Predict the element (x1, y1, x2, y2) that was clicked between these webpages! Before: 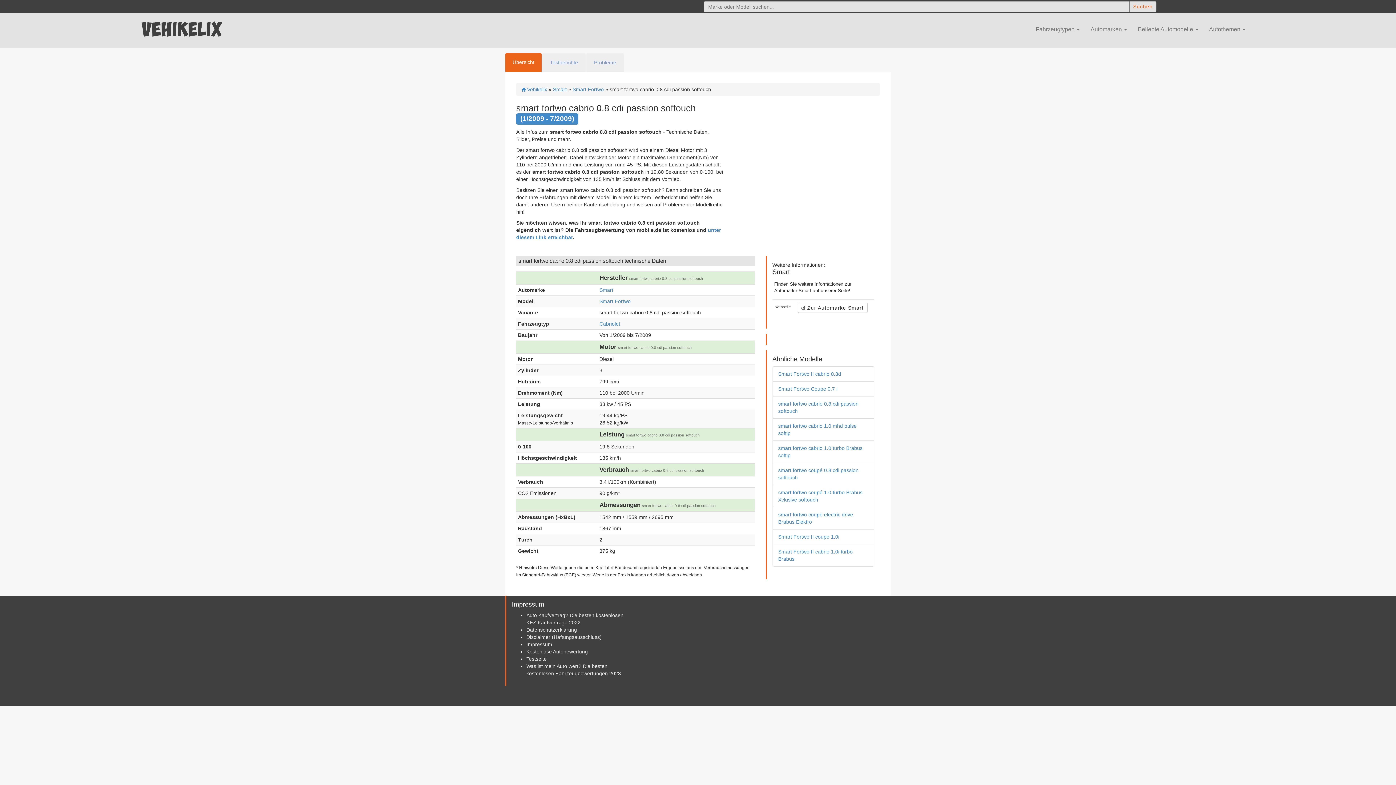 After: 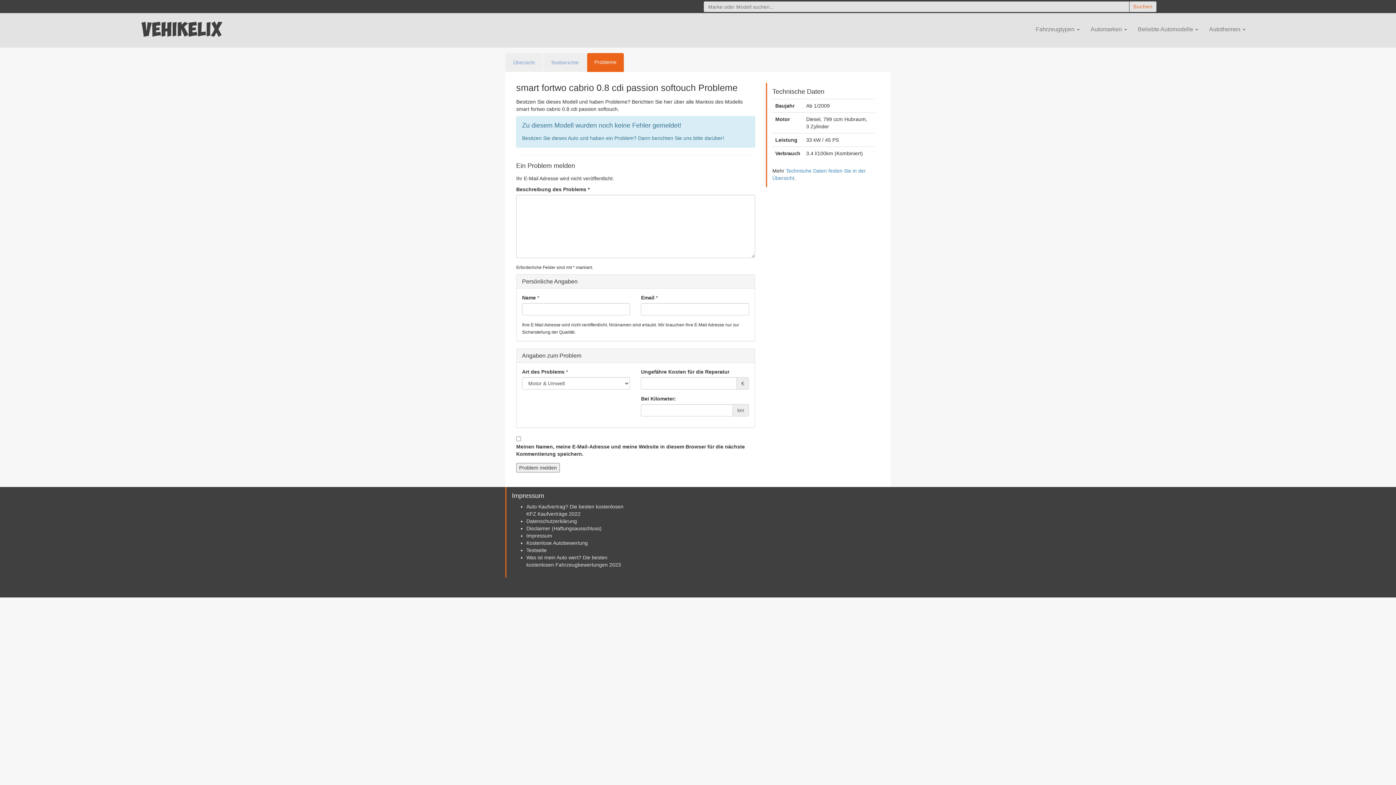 Action: bbox: (586, 53, 624, 72) label: Probleme